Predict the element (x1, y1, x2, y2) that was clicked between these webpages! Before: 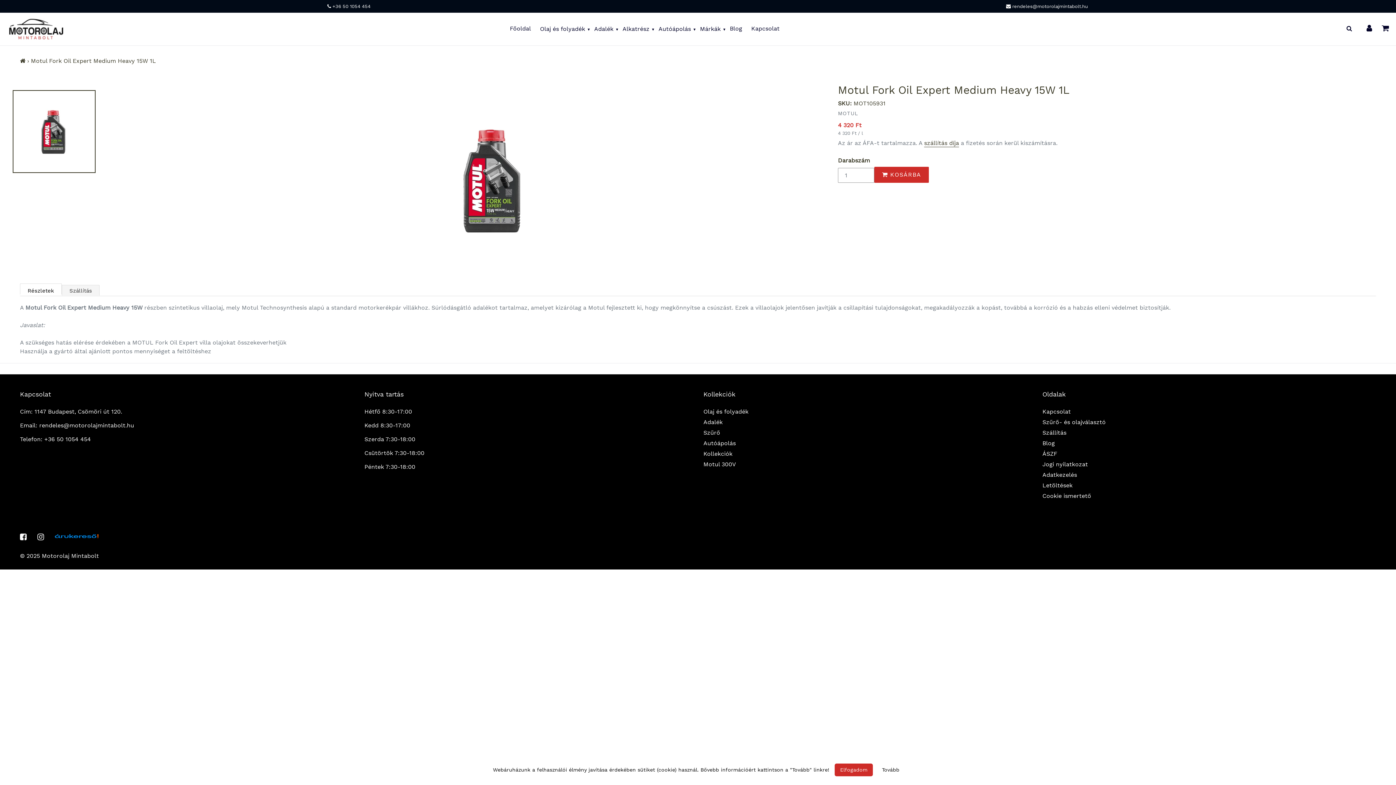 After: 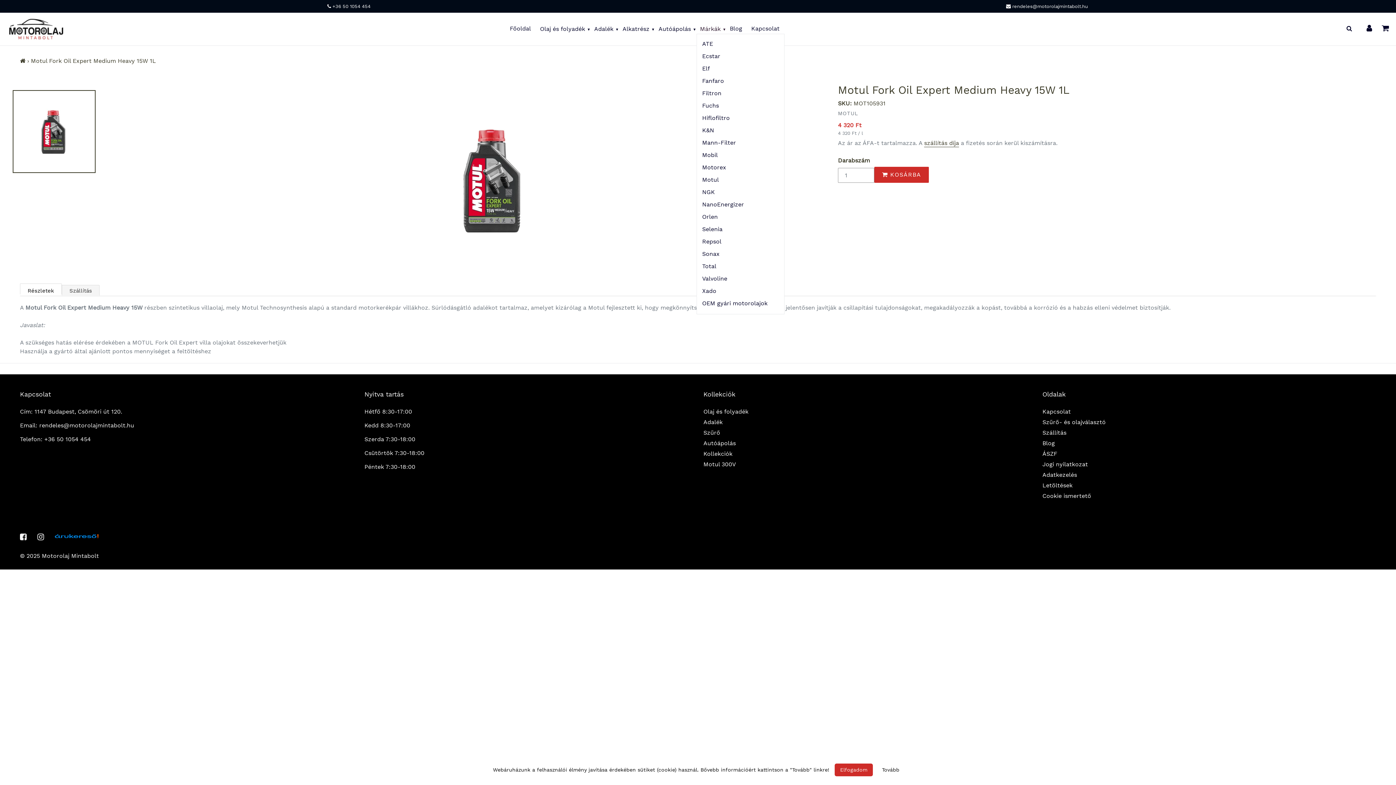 Action: label: Márkák bbox: (696, 23, 724, 34)